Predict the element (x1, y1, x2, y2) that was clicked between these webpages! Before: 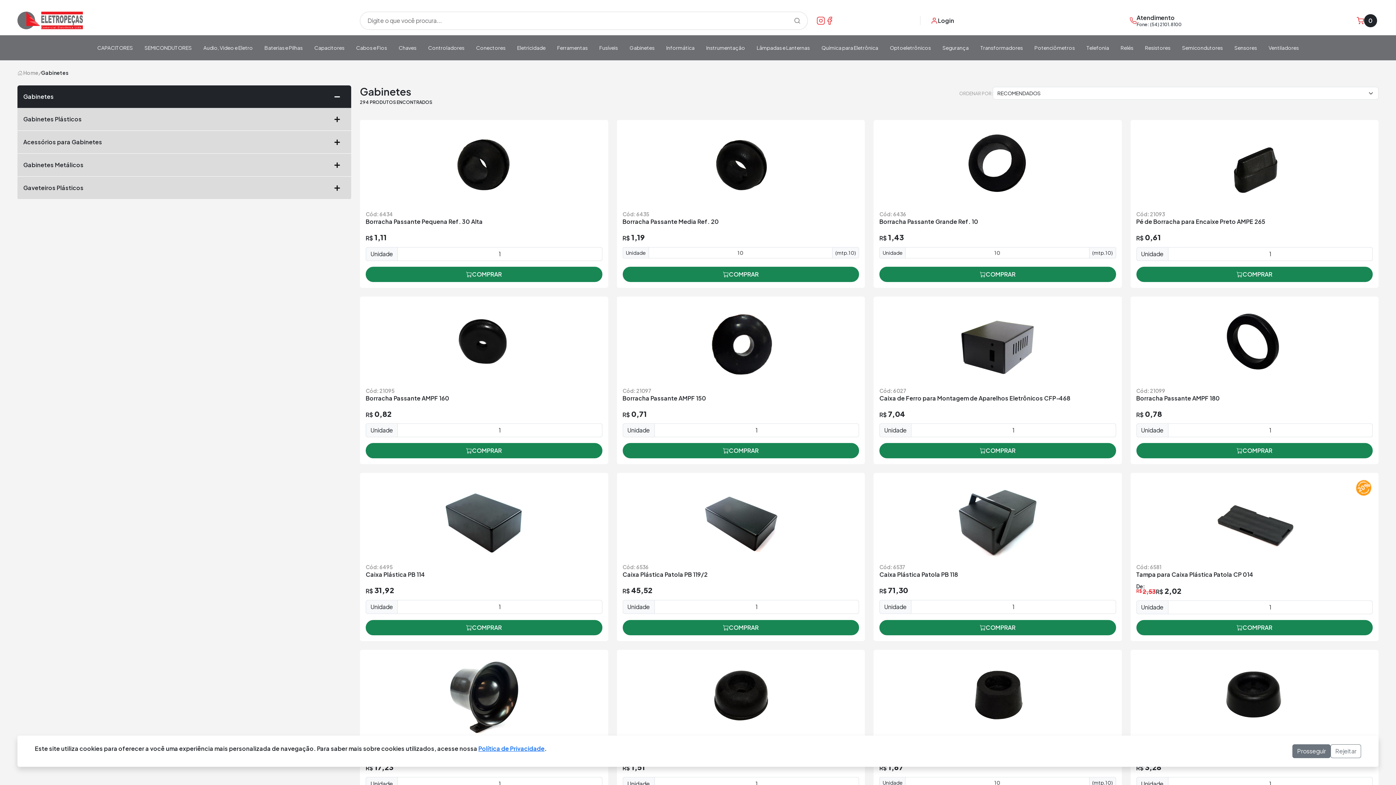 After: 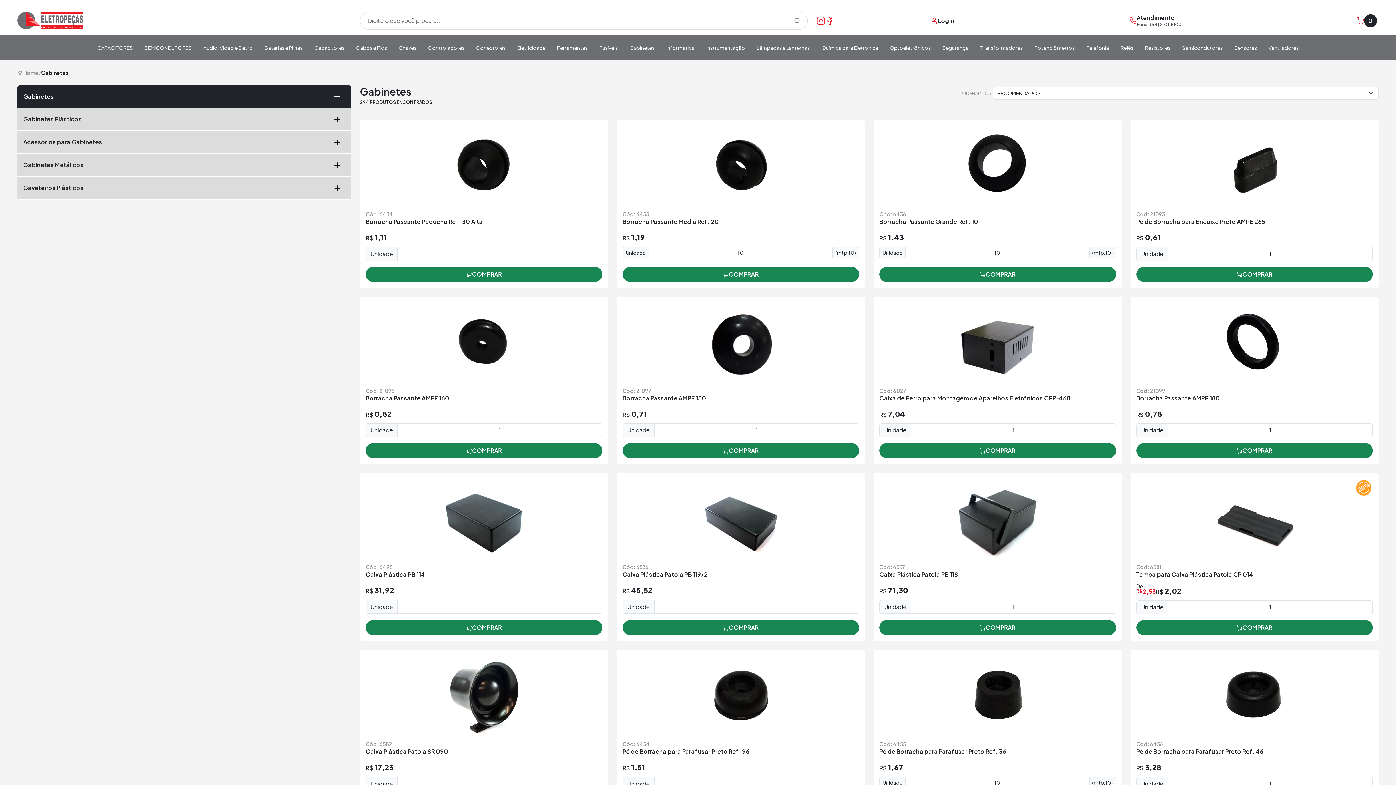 Action: bbox: (1292, 744, 1330, 758) label: Prosseguir